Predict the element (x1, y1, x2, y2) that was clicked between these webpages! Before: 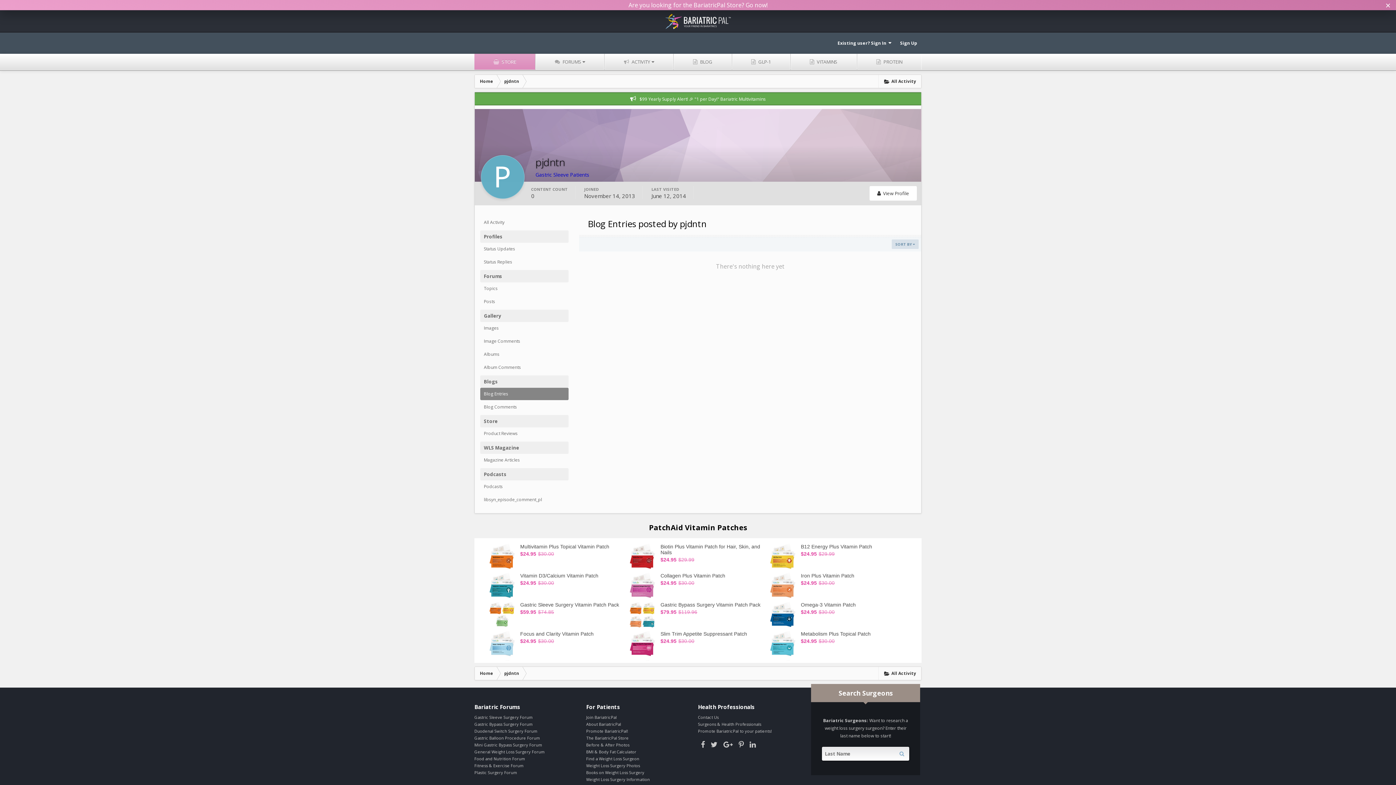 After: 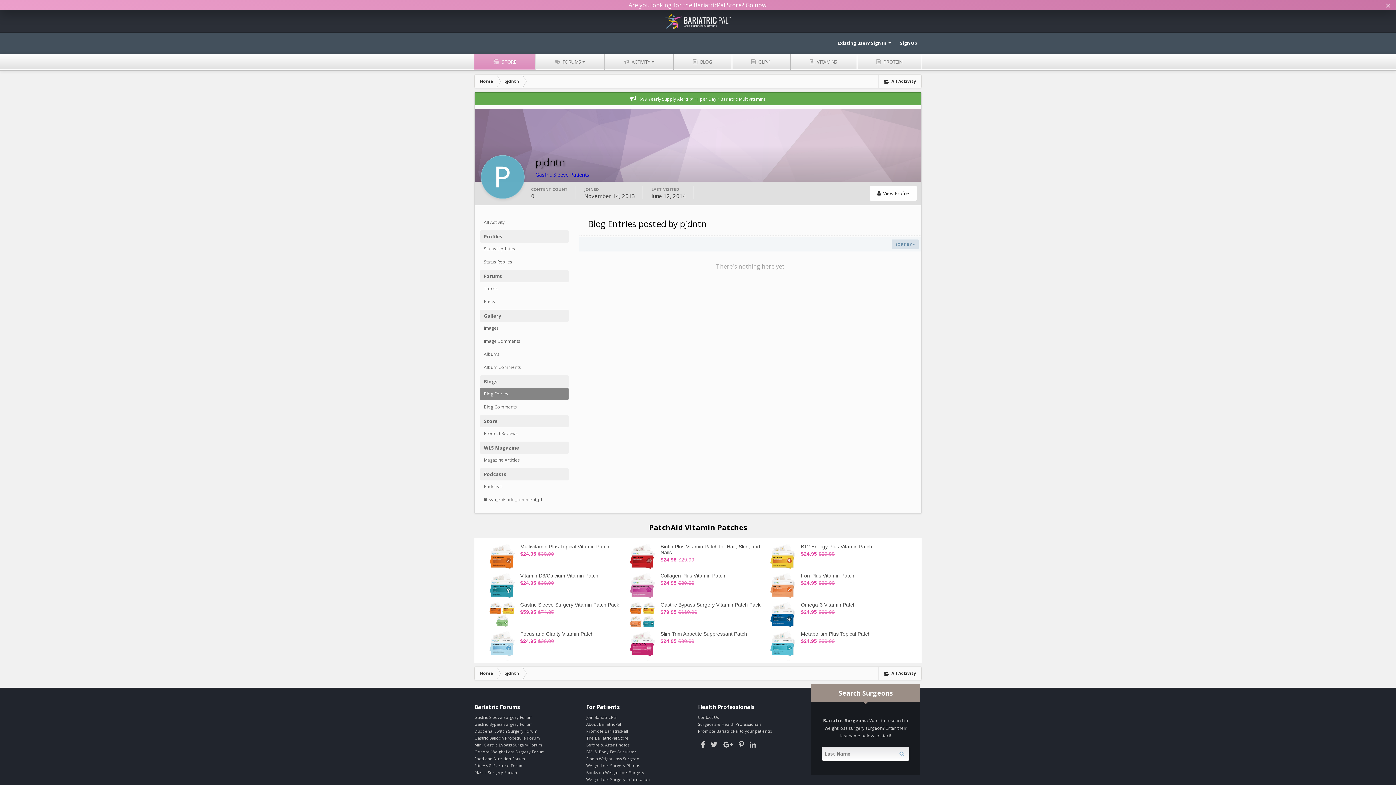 Action: bbox: (480, 388, 568, 400) label: Blog Entries